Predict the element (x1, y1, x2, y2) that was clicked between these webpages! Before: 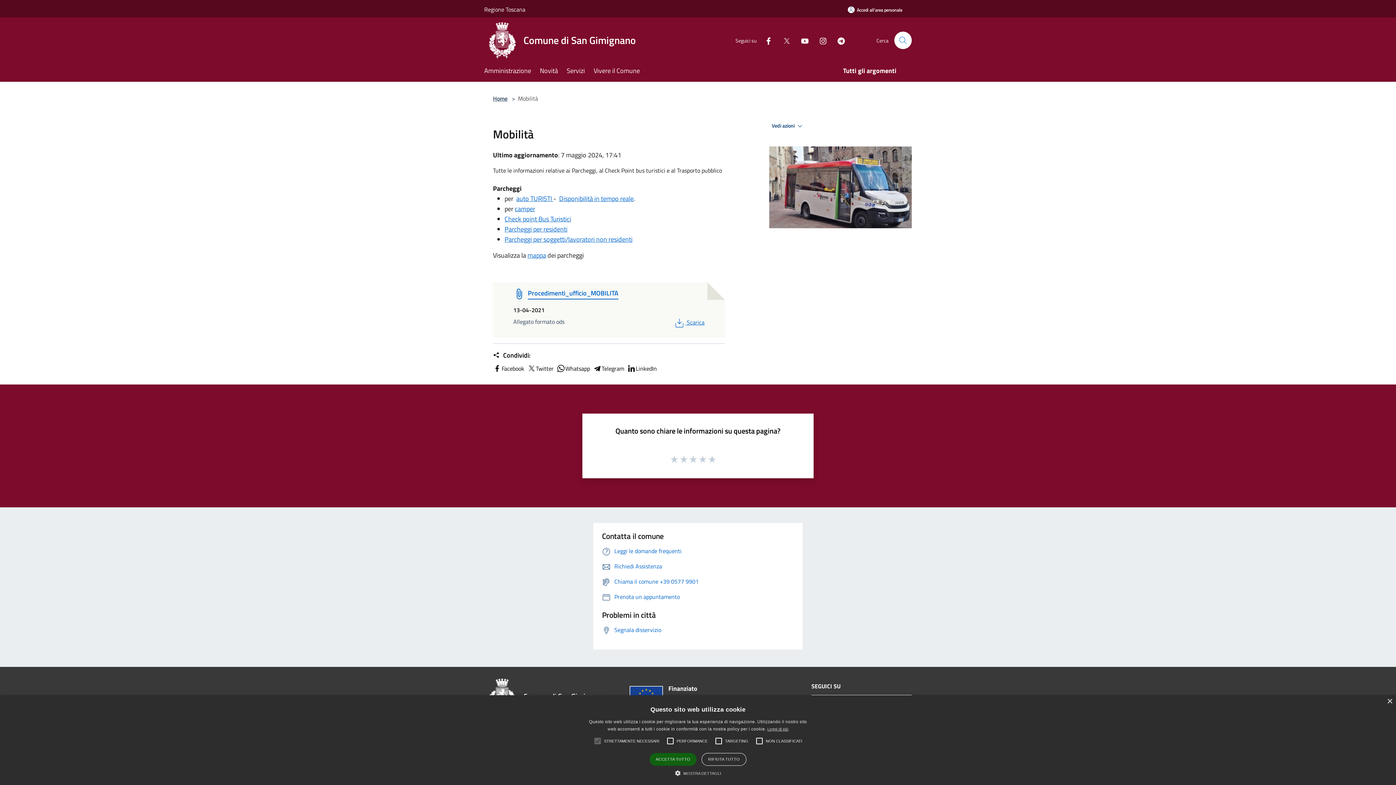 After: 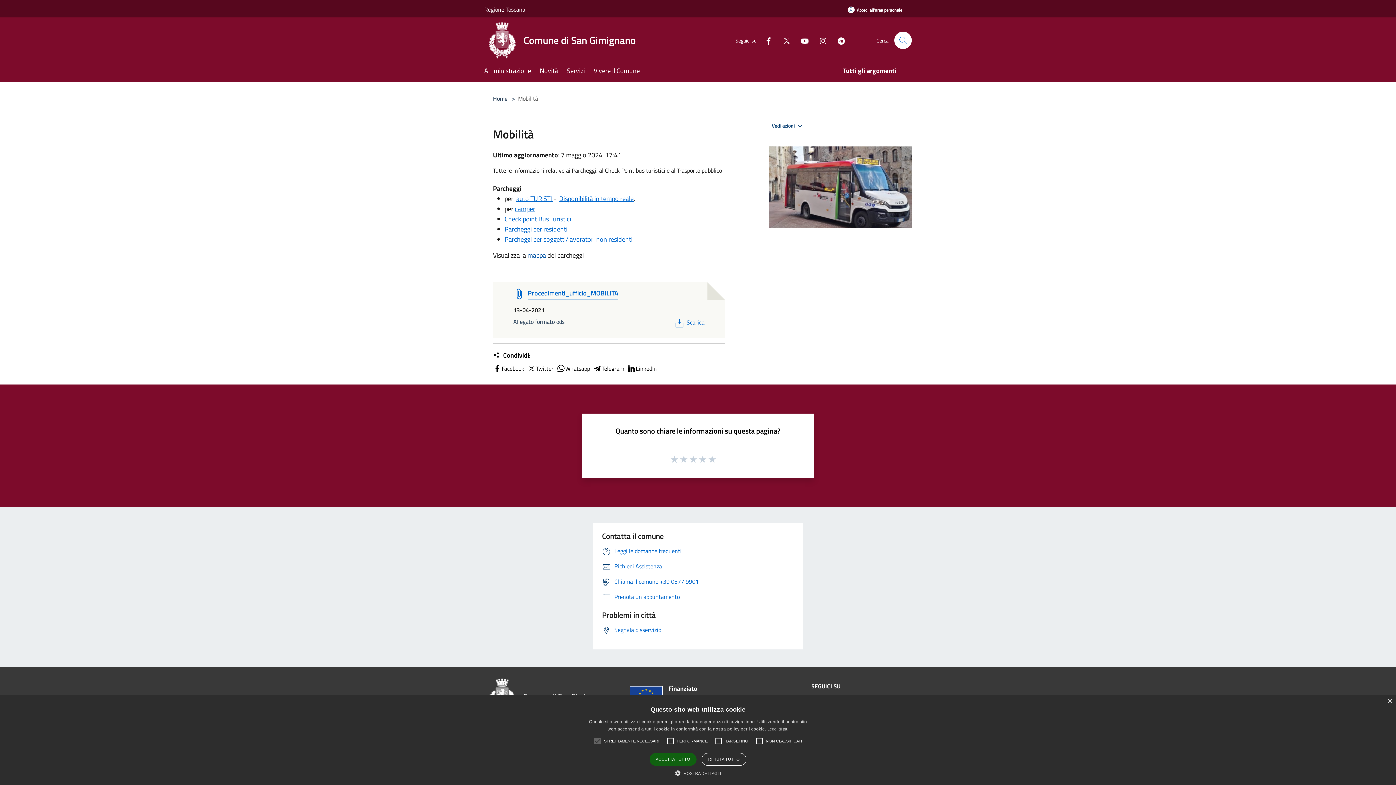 Action: bbox: (527, 250, 546, 260) label: mappa